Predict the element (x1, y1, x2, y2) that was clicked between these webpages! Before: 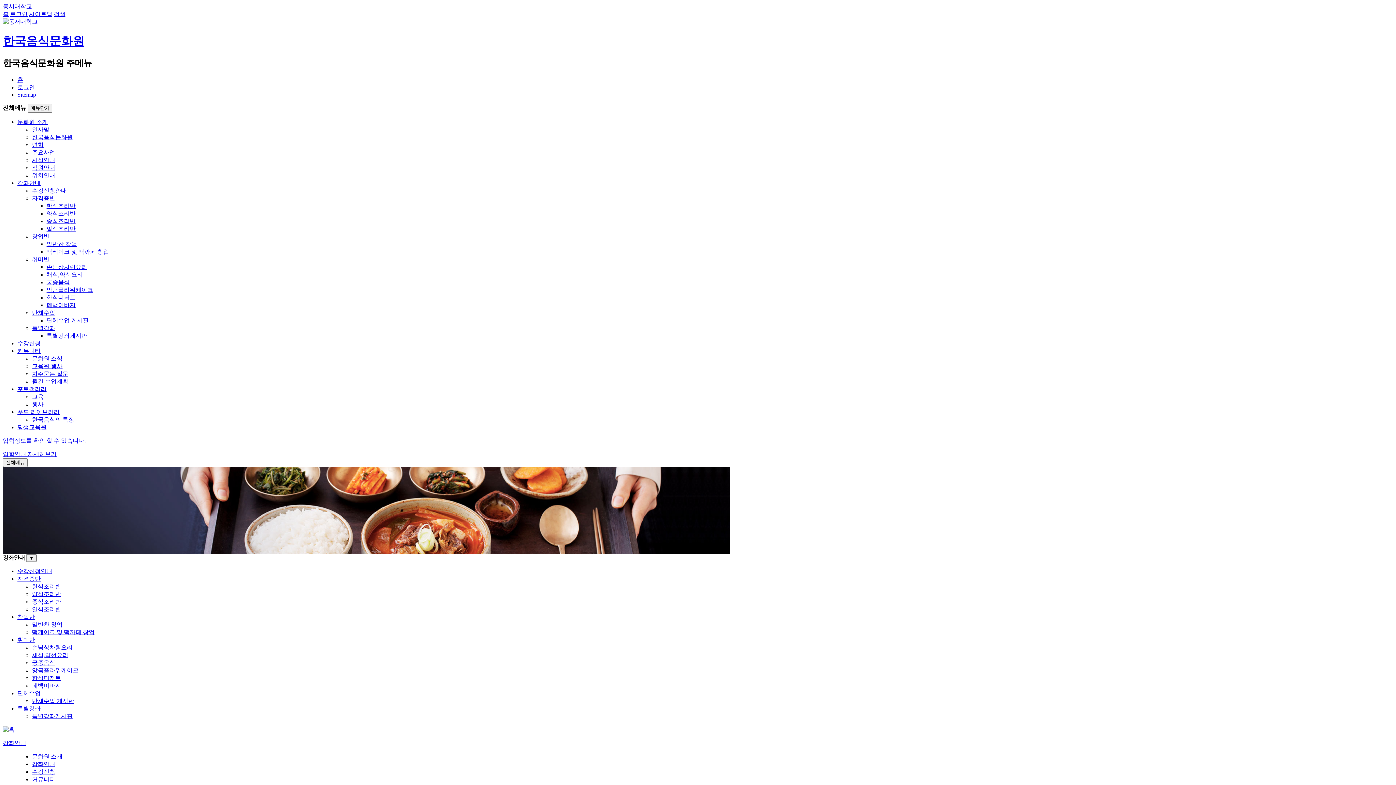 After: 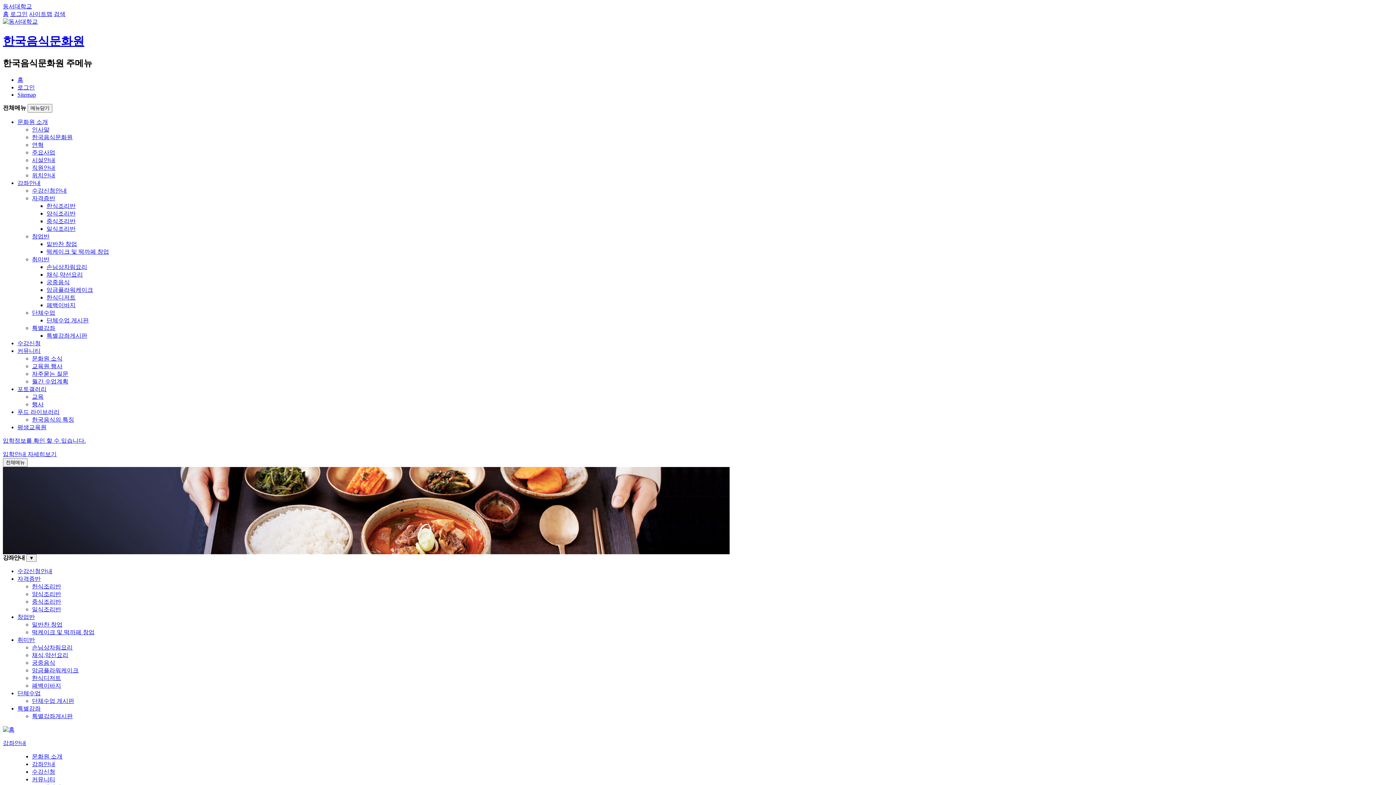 Action: bbox: (32, 667, 78, 673) label: 앙금플라워케이크